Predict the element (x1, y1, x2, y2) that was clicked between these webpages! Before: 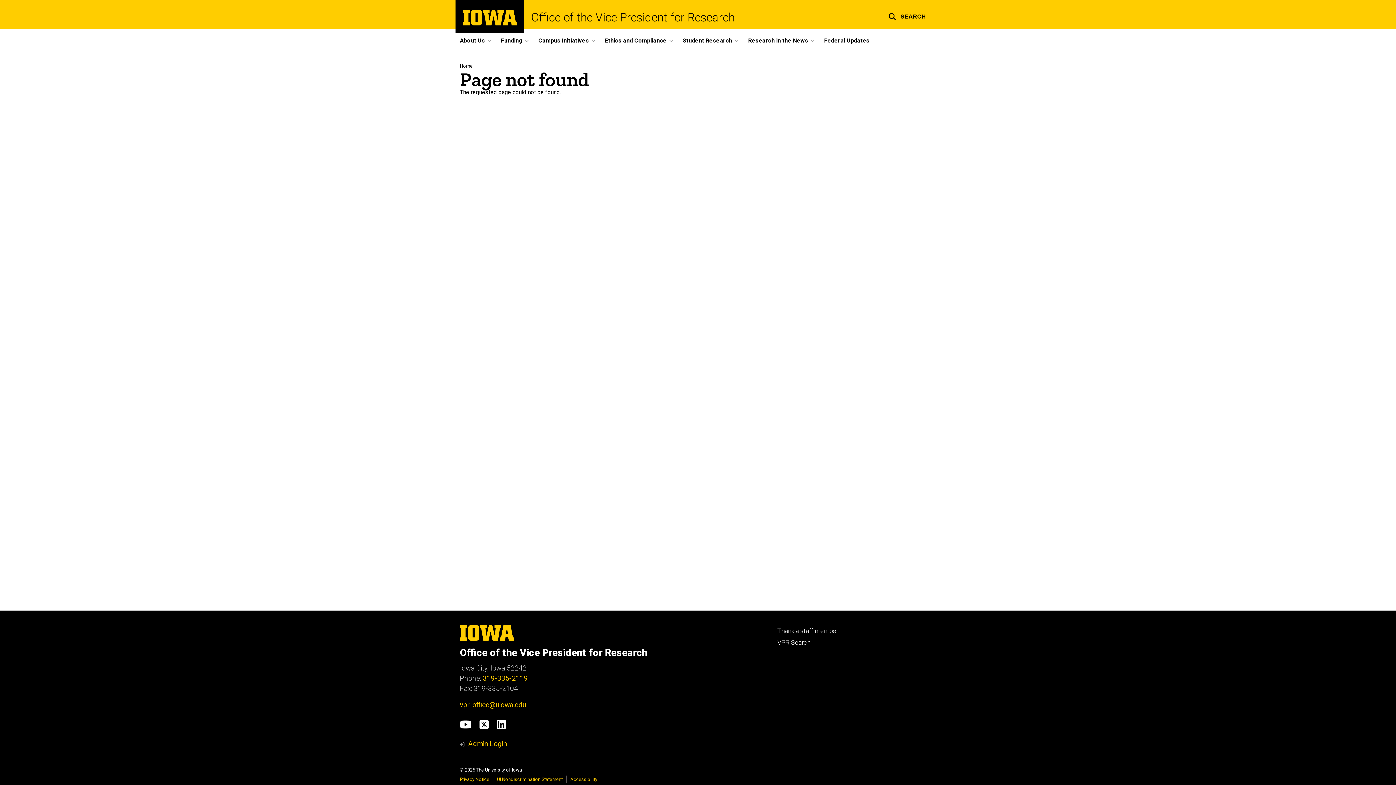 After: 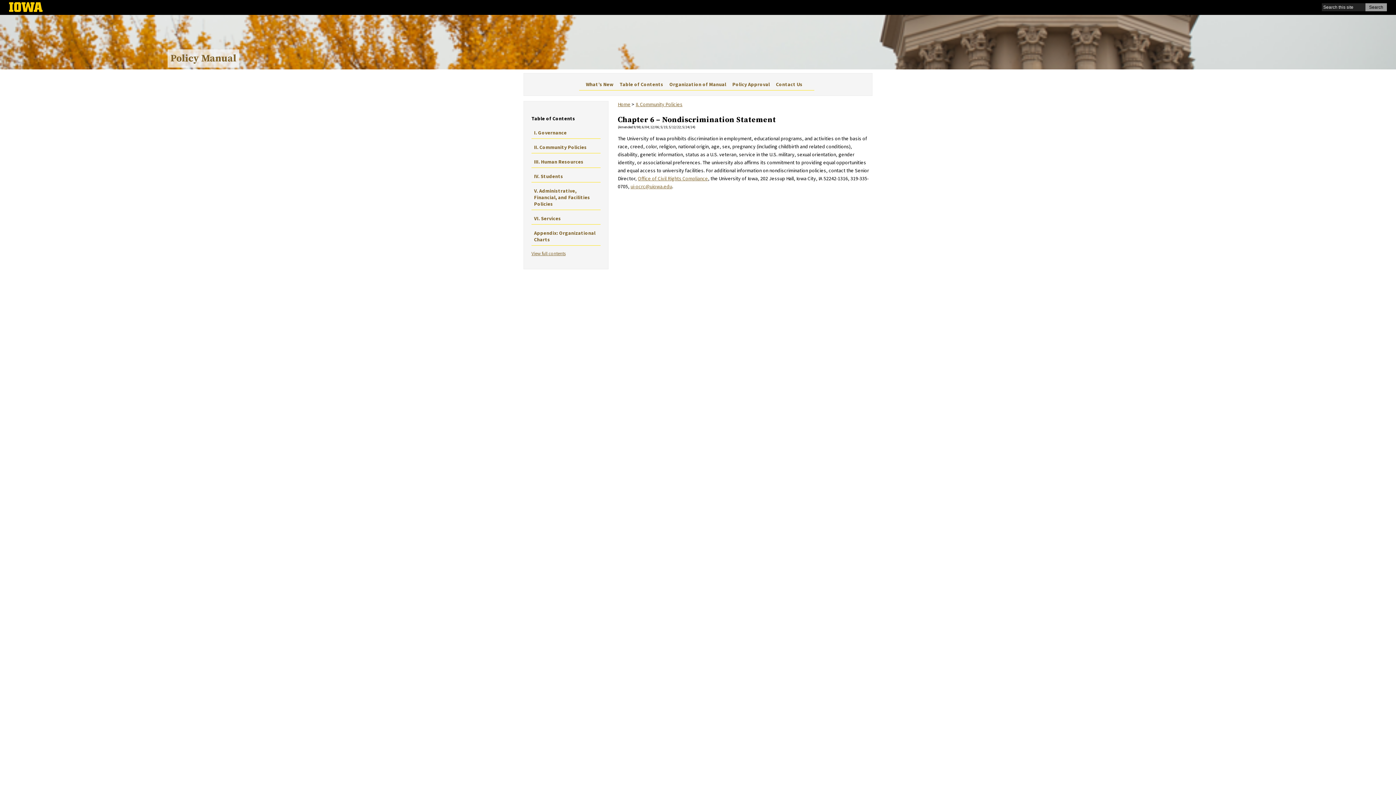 Action: label: UI Nondiscrimination Statement bbox: (497, 777, 562, 782)